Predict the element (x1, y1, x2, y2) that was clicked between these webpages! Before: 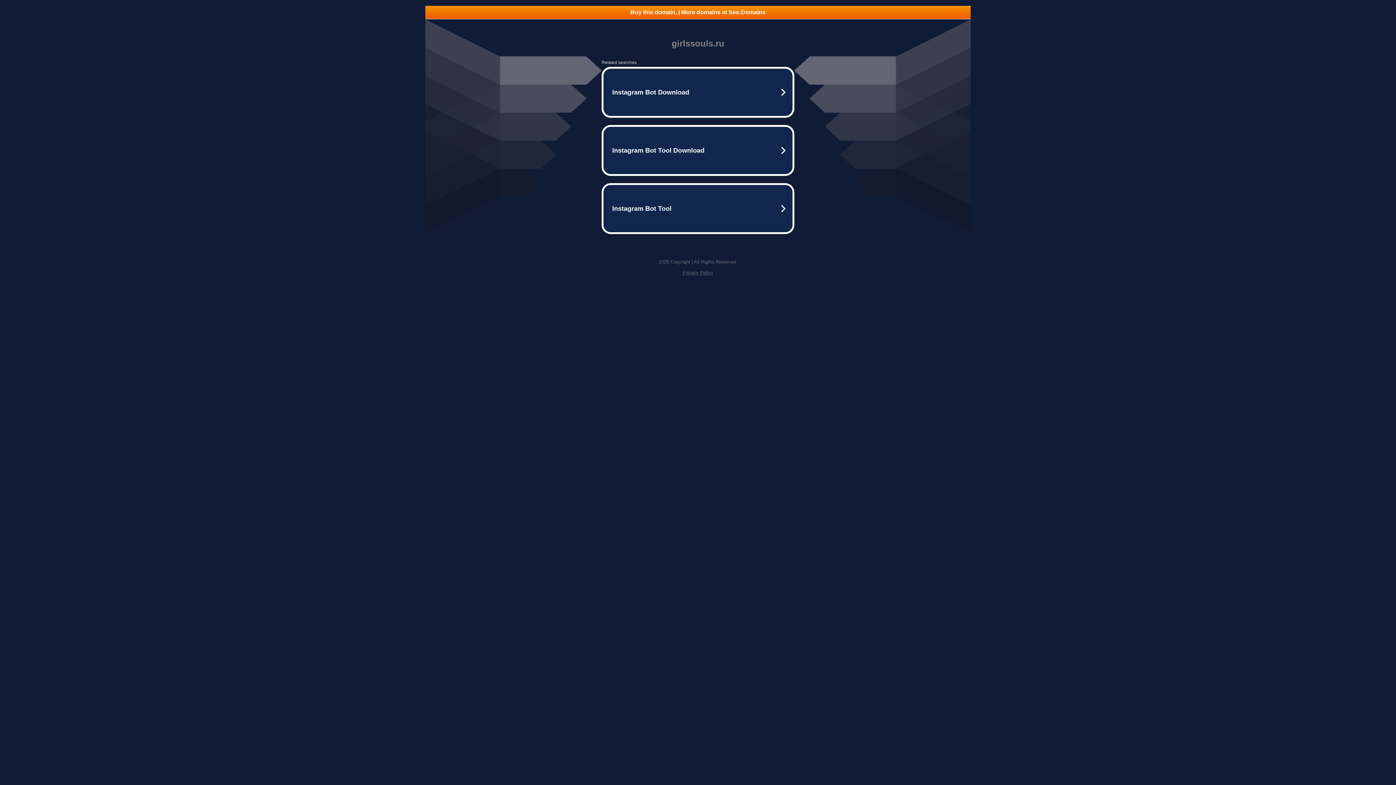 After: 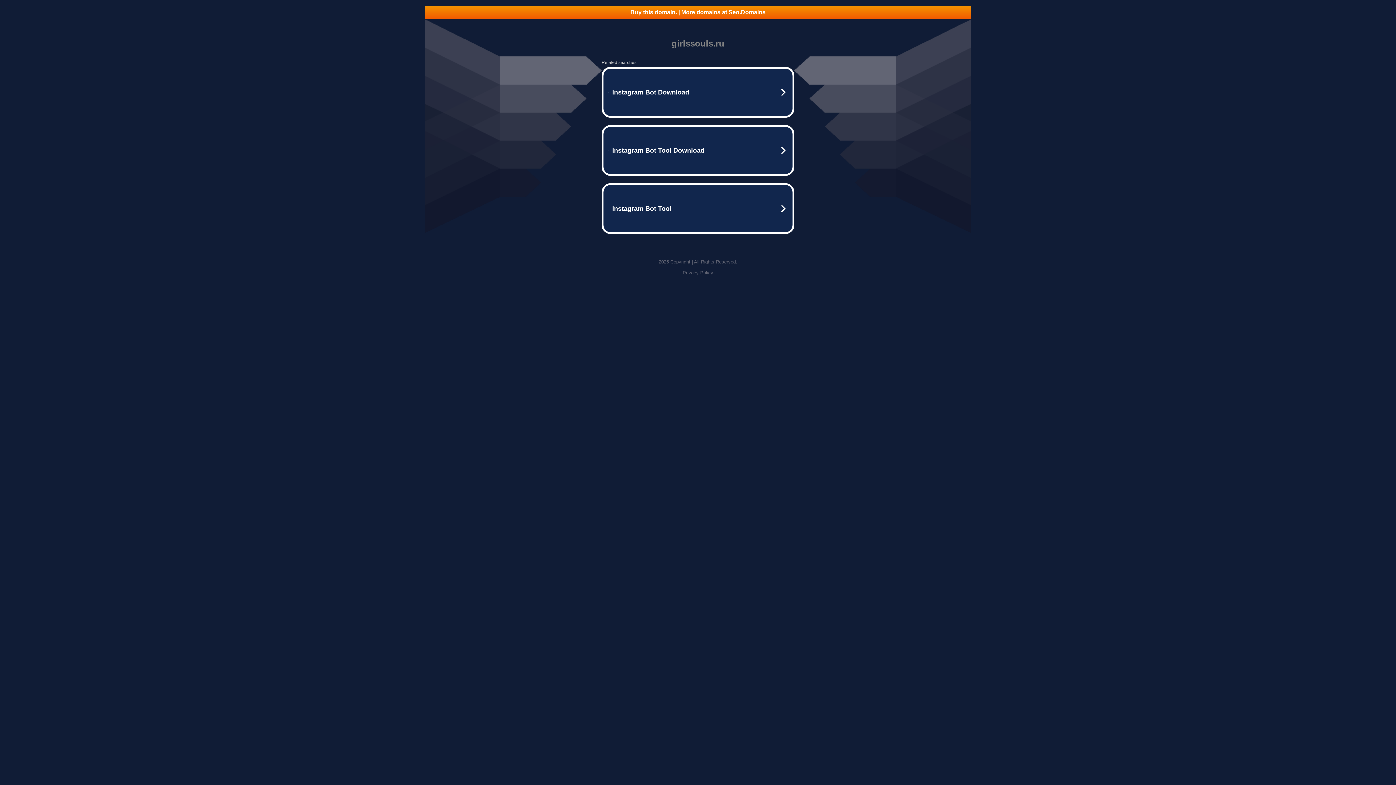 Action: bbox: (425, 5, 970, 18) label: Buy this domain. | More domains at Seo.Domains